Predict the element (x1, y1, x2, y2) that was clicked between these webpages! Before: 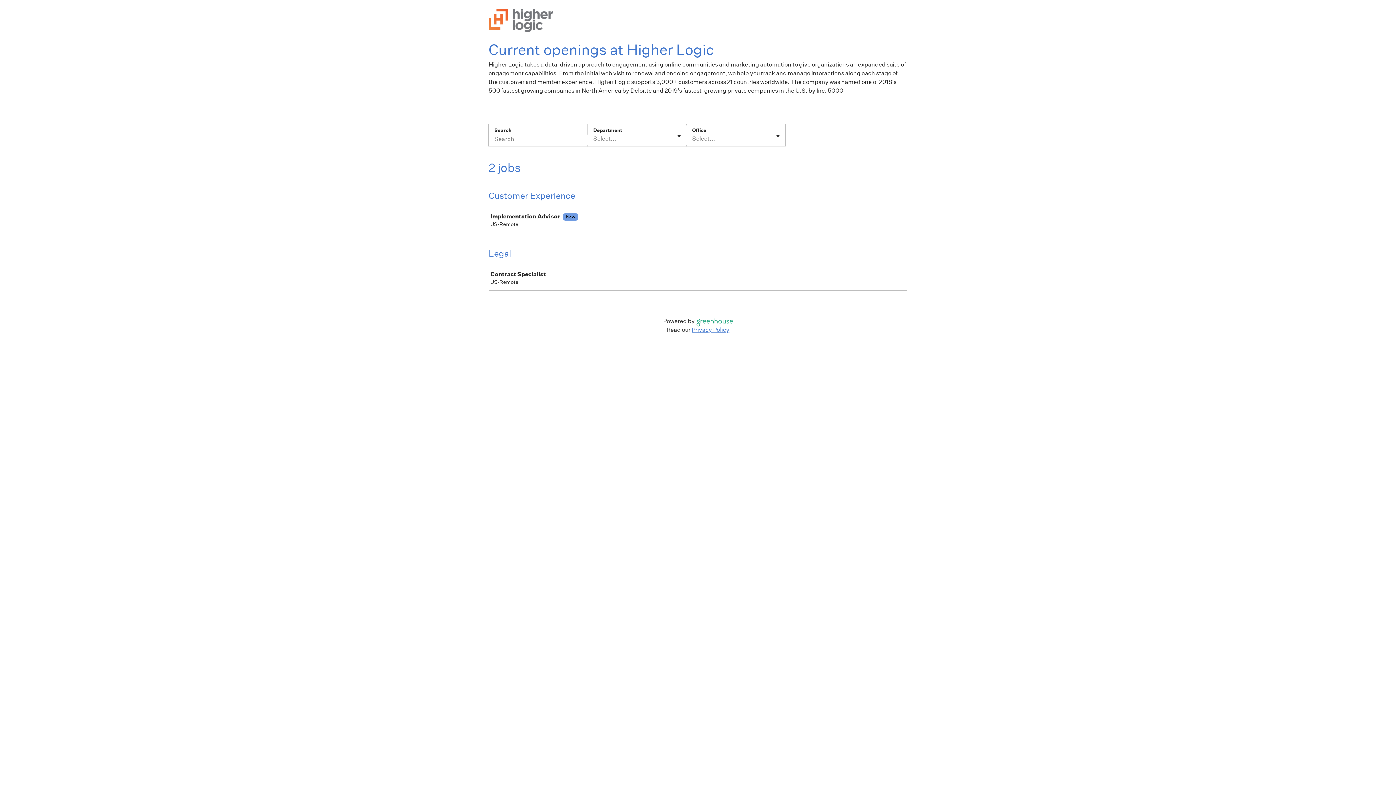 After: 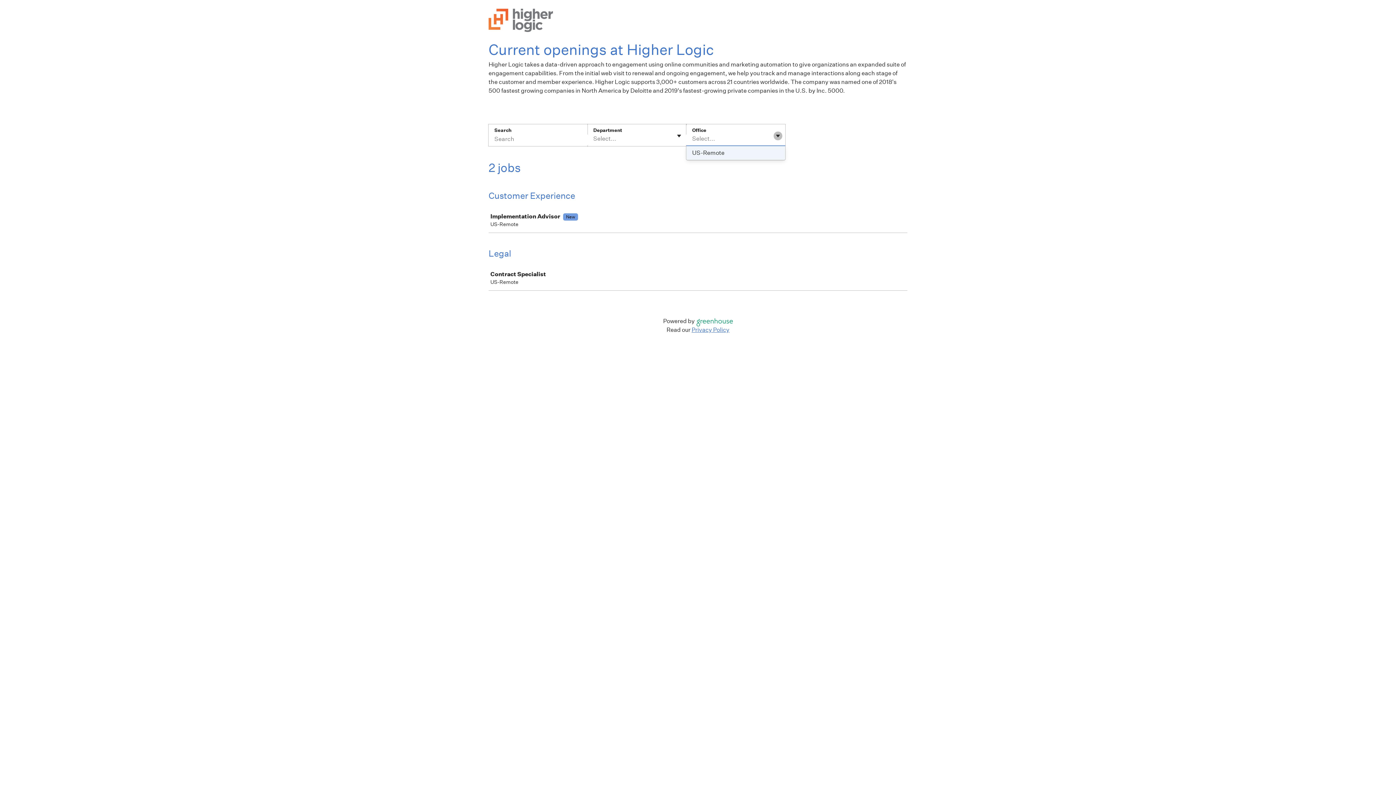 Action: bbox: (773, 131, 782, 140) label: Toggle flyout